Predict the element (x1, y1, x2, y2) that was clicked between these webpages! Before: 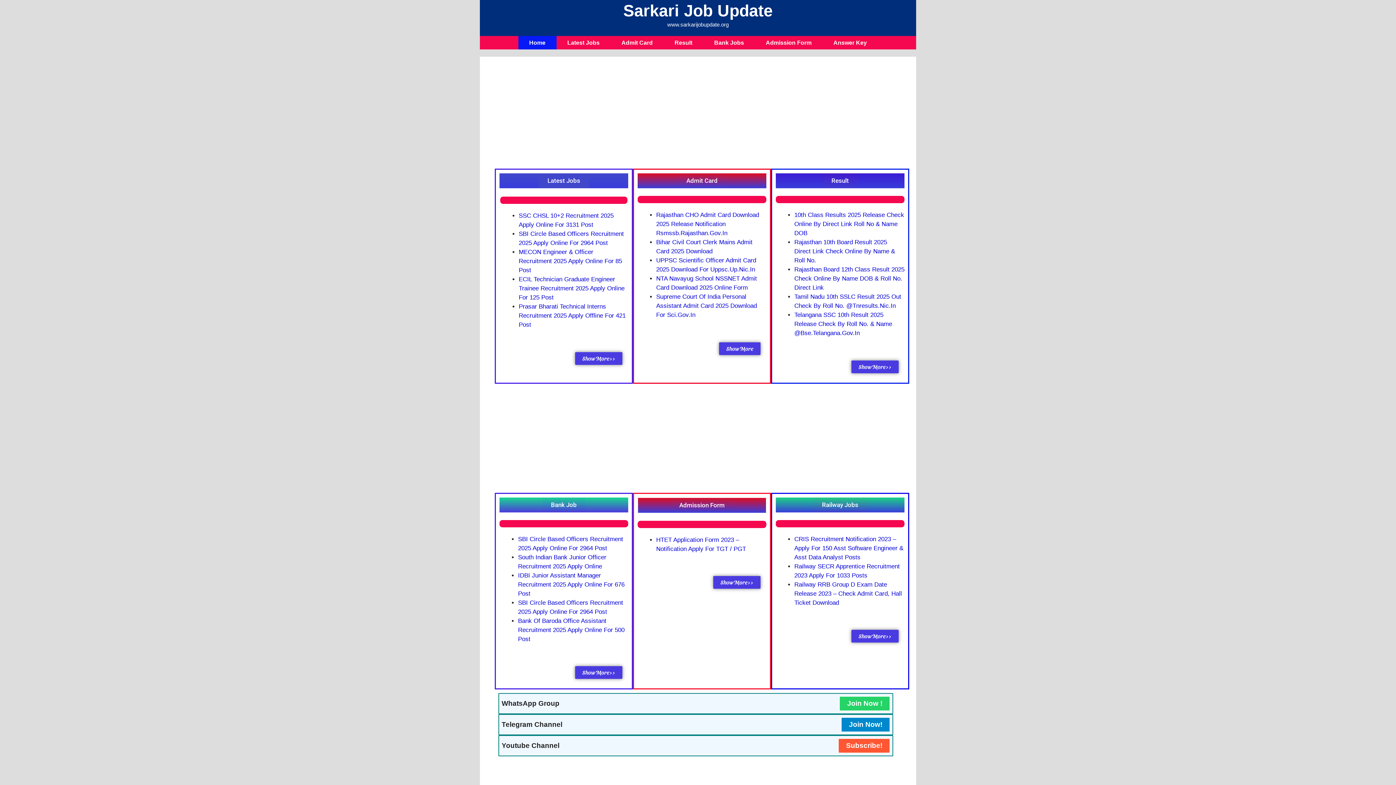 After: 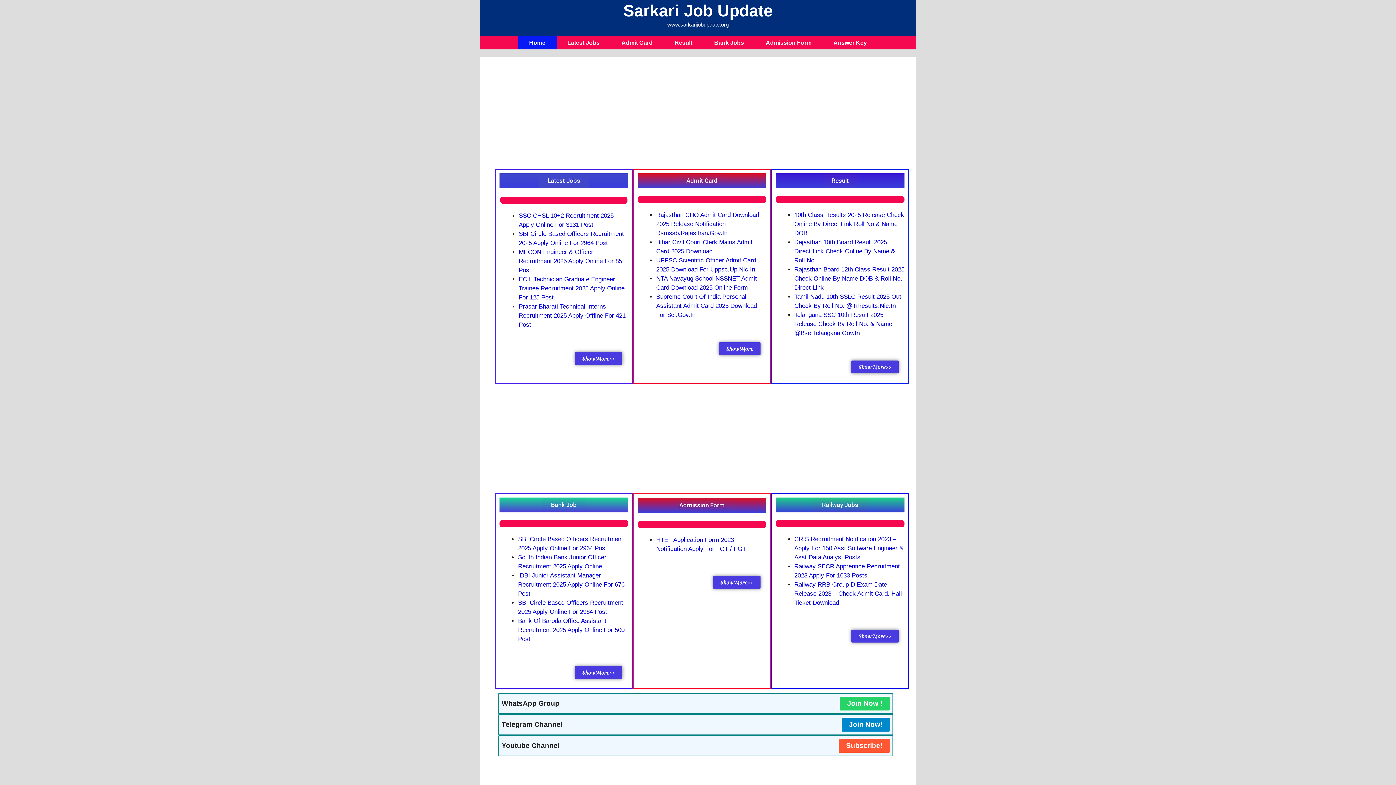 Action: bbox: (518, 36, 556, 49) label: Home